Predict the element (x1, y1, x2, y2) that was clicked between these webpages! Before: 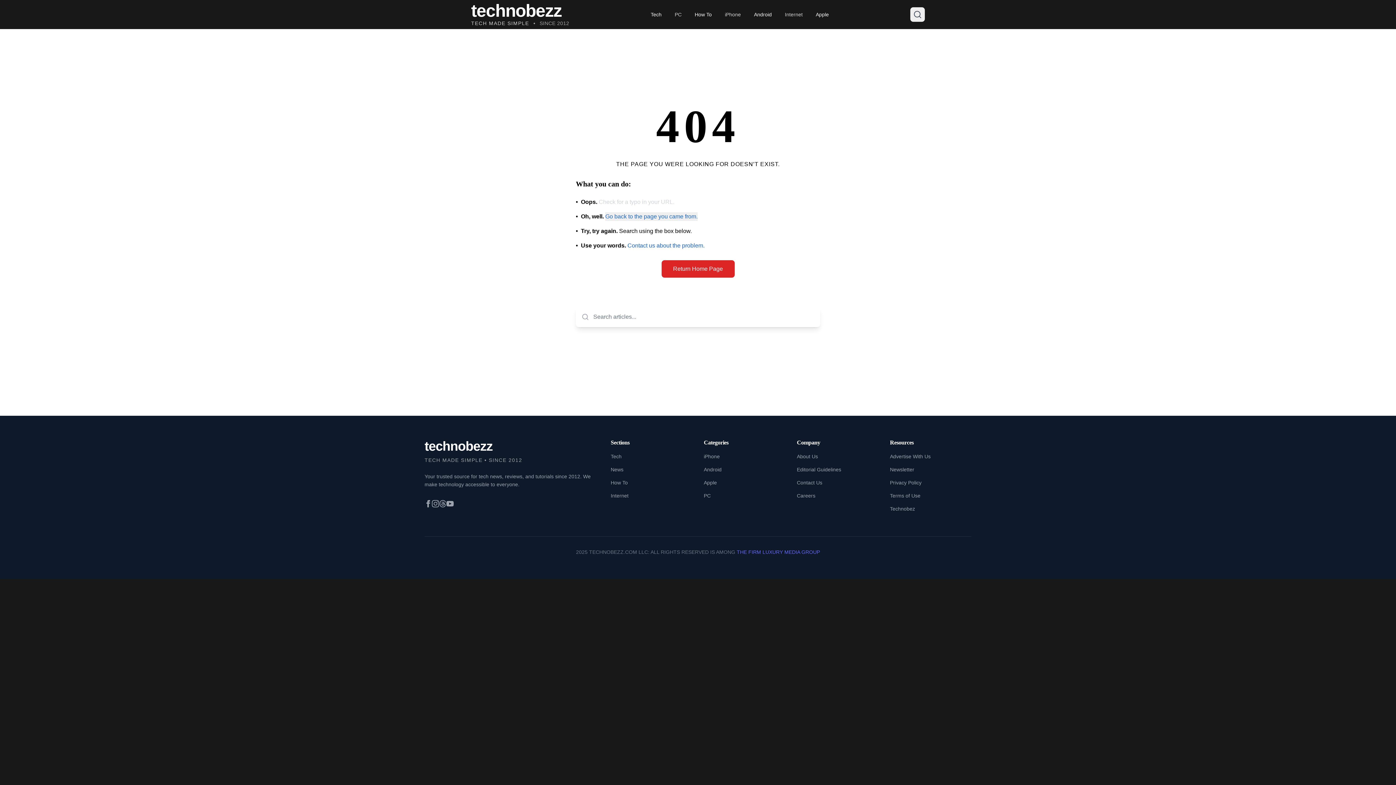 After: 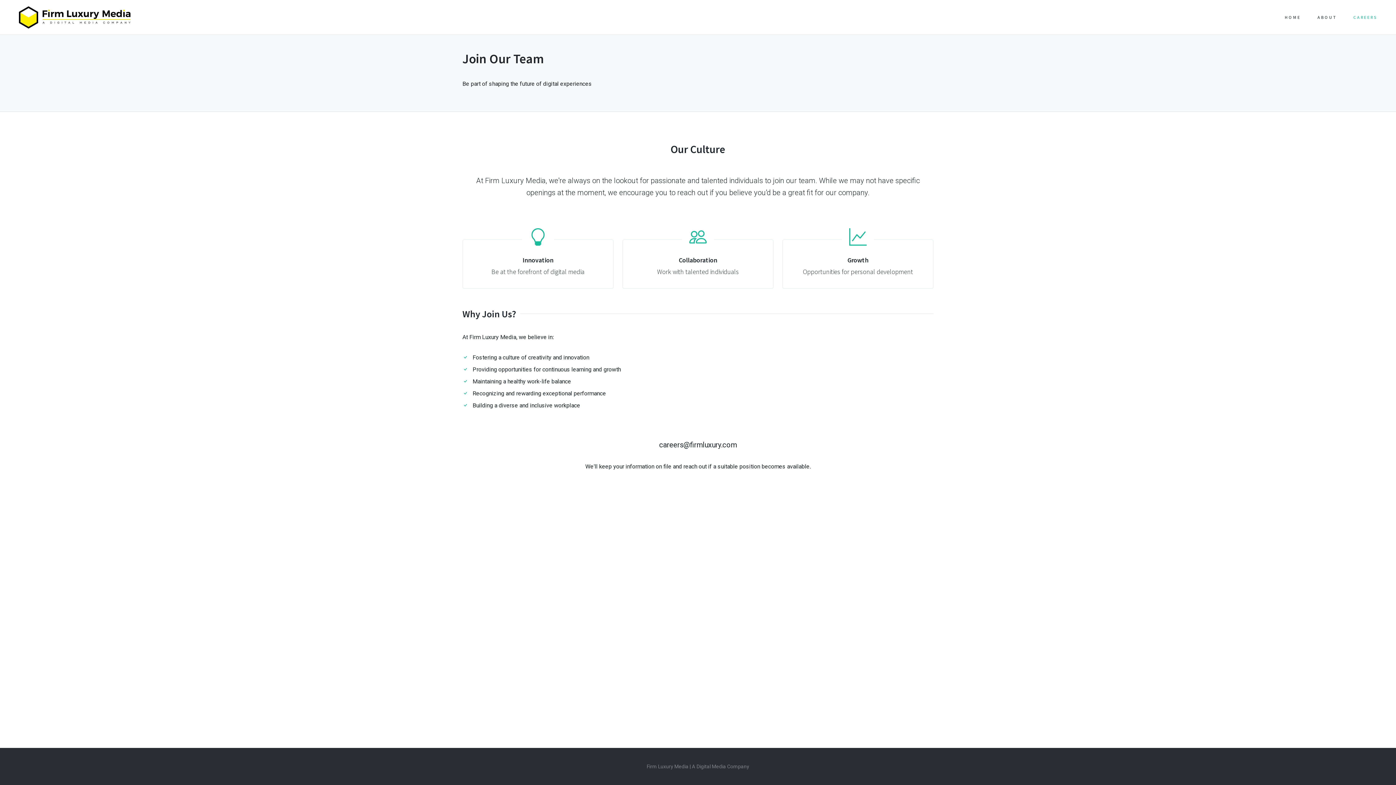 Action: label: Careers bbox: (797, 493, 815, 498)